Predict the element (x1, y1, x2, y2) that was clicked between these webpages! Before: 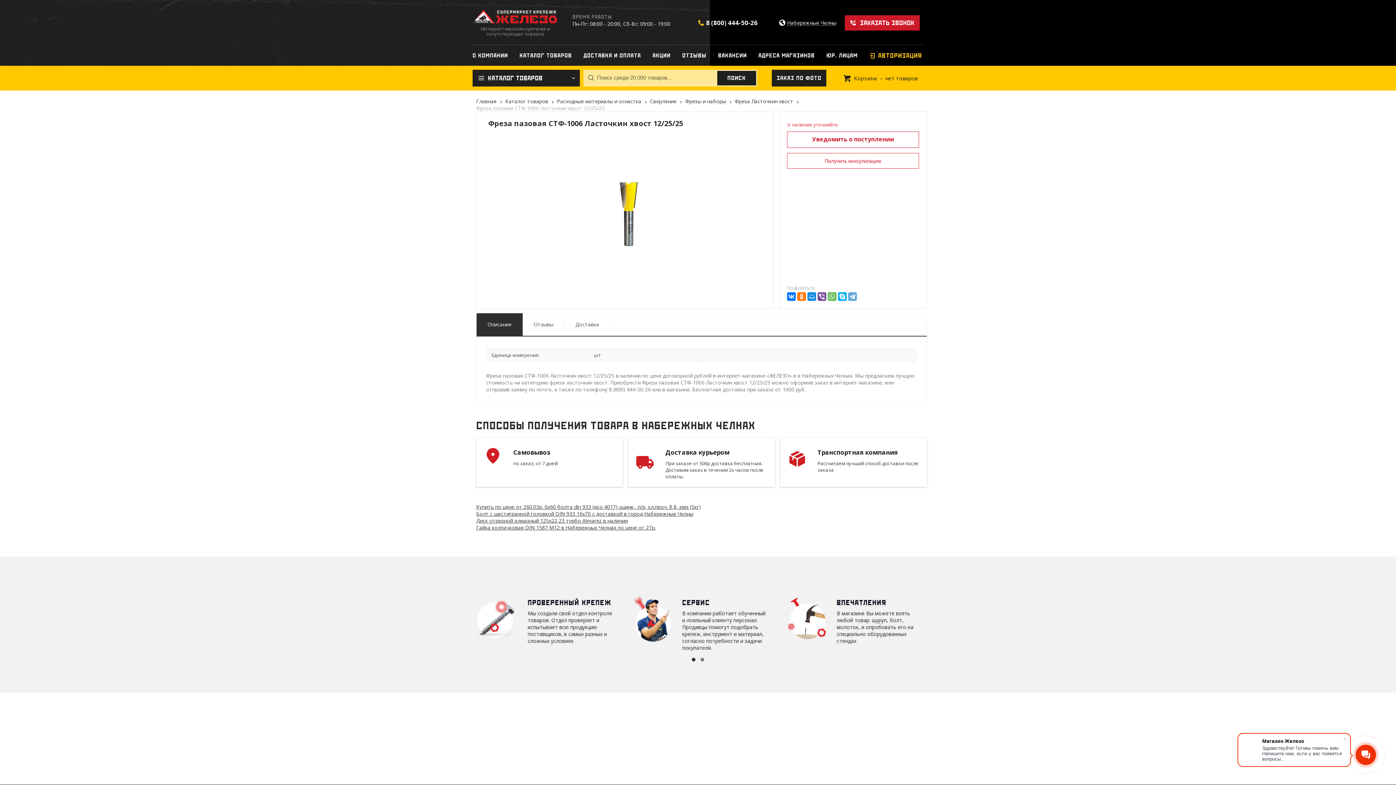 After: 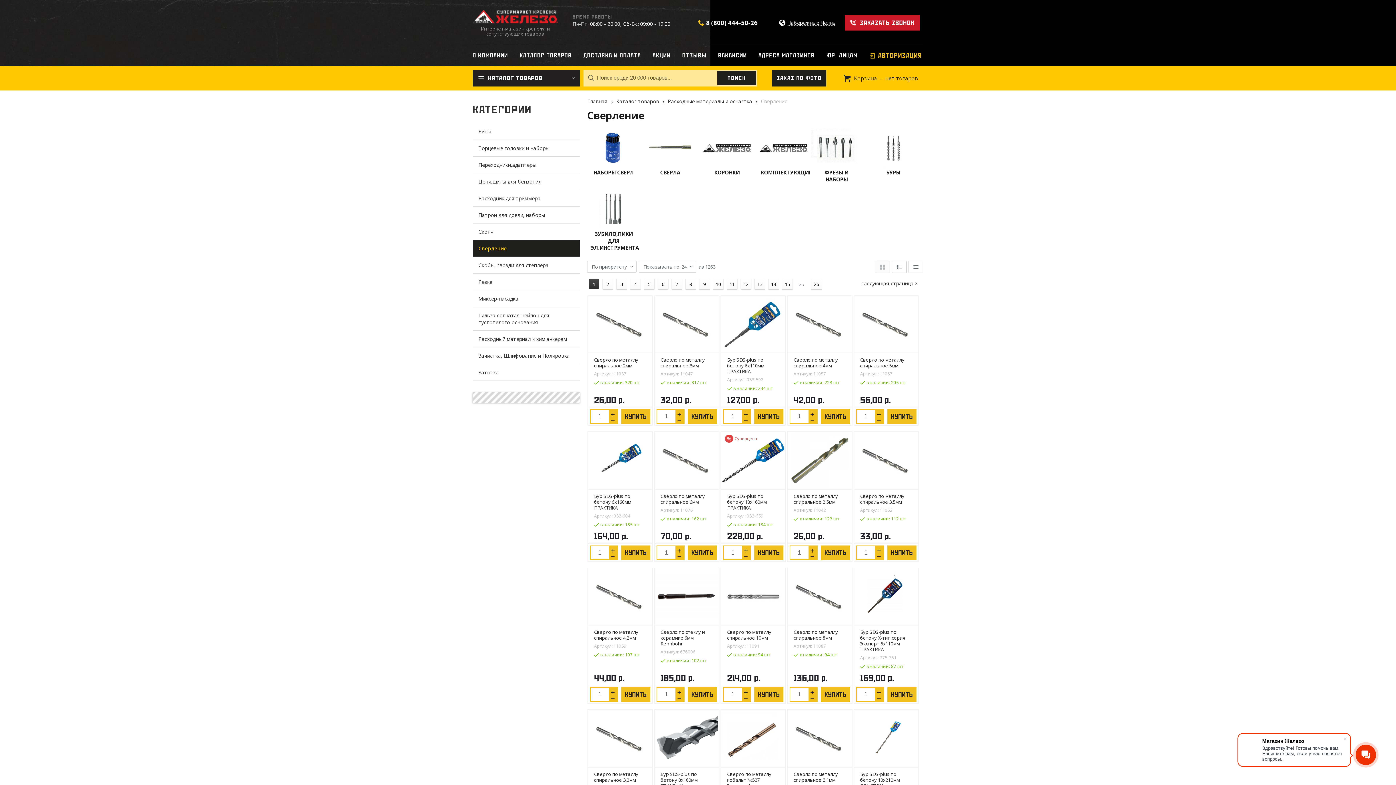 Action: label: Сверление bbox: (650, 97, 676, 104)